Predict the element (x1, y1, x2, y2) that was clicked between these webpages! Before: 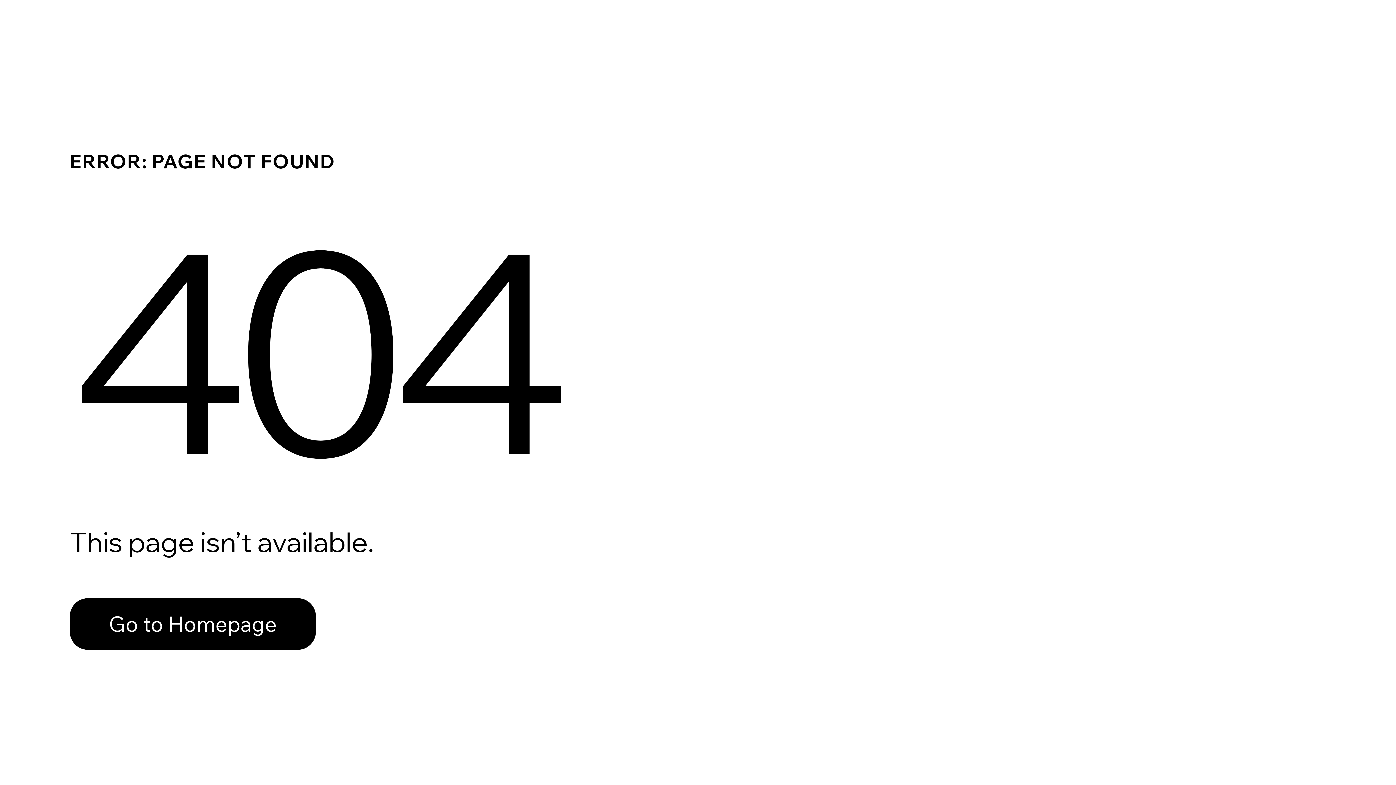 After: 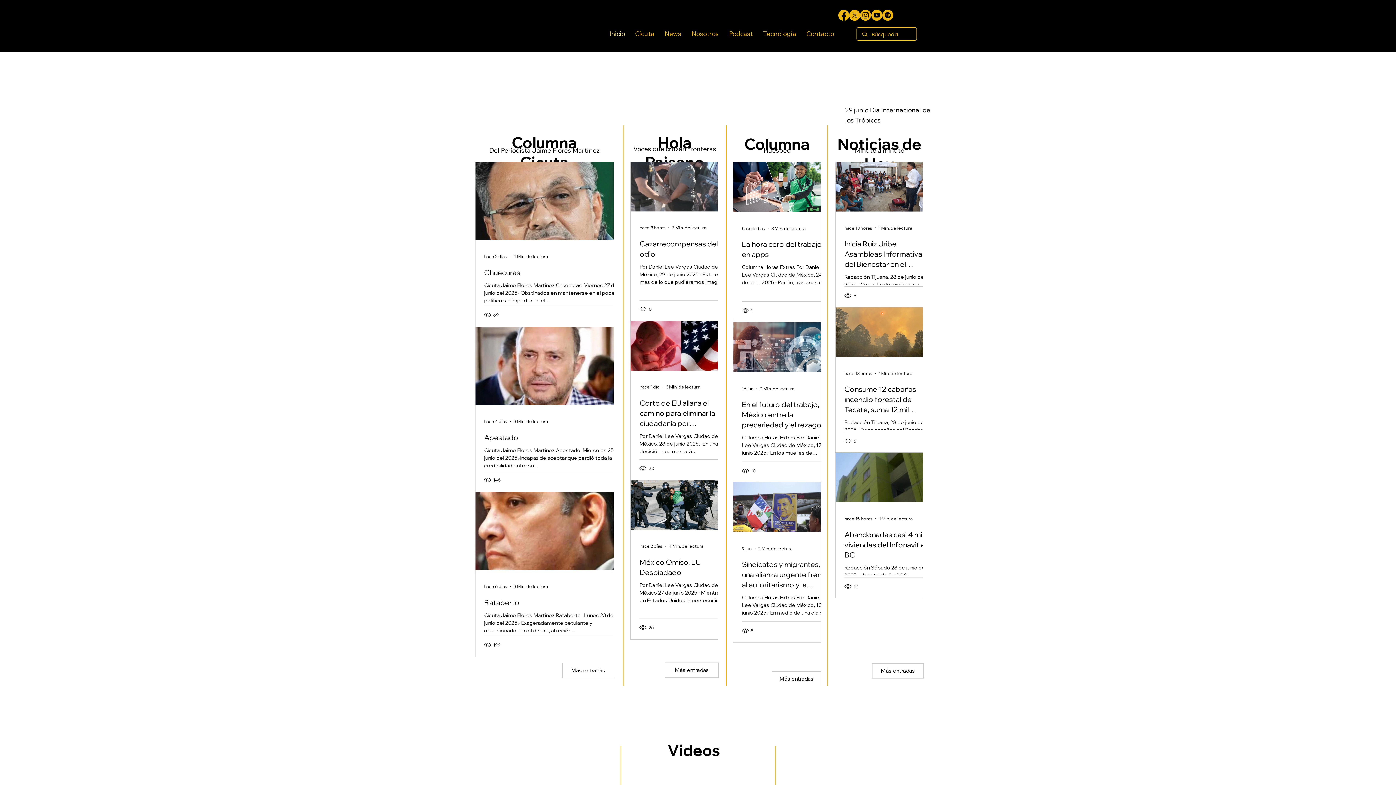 Action: bbox: (69, 598, 316, 650) label: Go to Homepage